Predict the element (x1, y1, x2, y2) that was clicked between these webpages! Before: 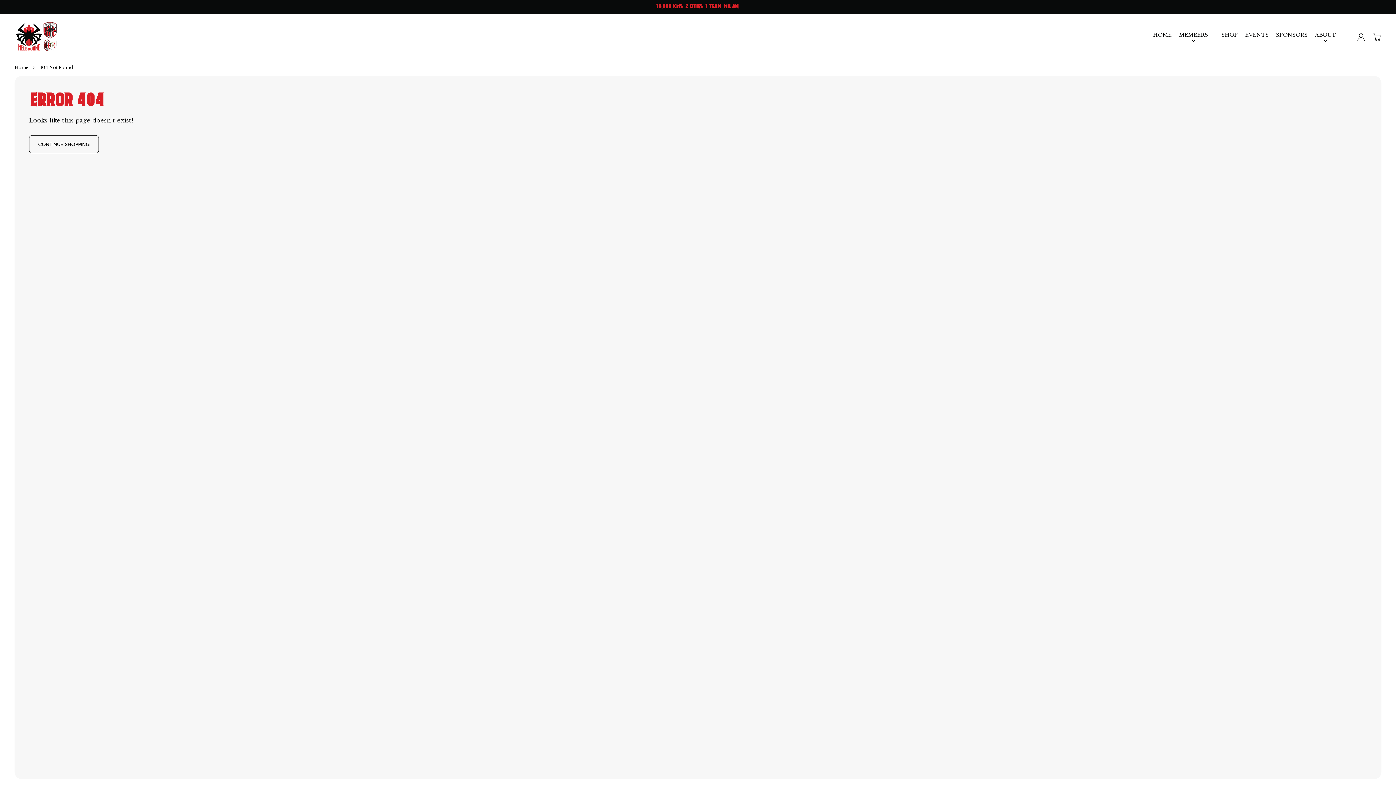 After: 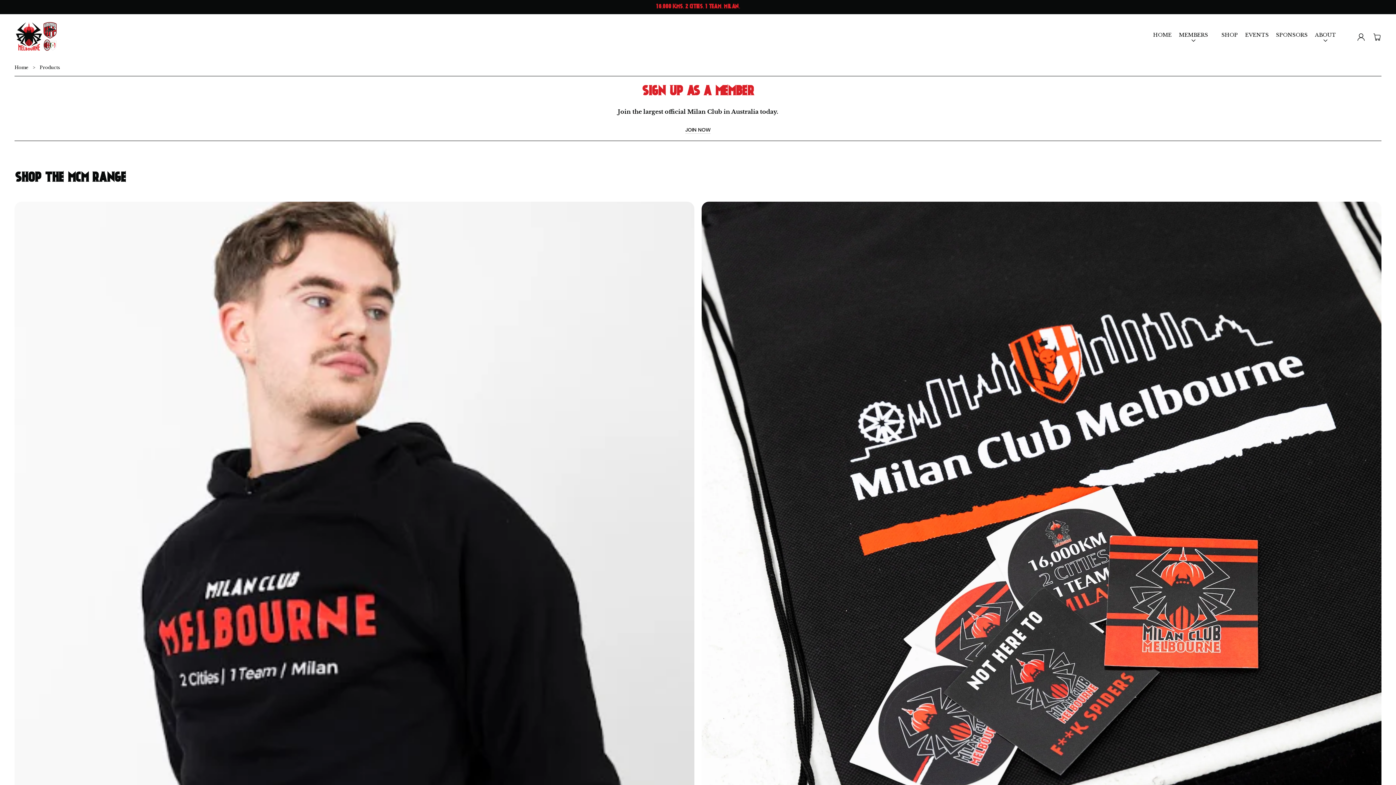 Action: bbox: (1218, 28, 1241, 40) label: SHOP